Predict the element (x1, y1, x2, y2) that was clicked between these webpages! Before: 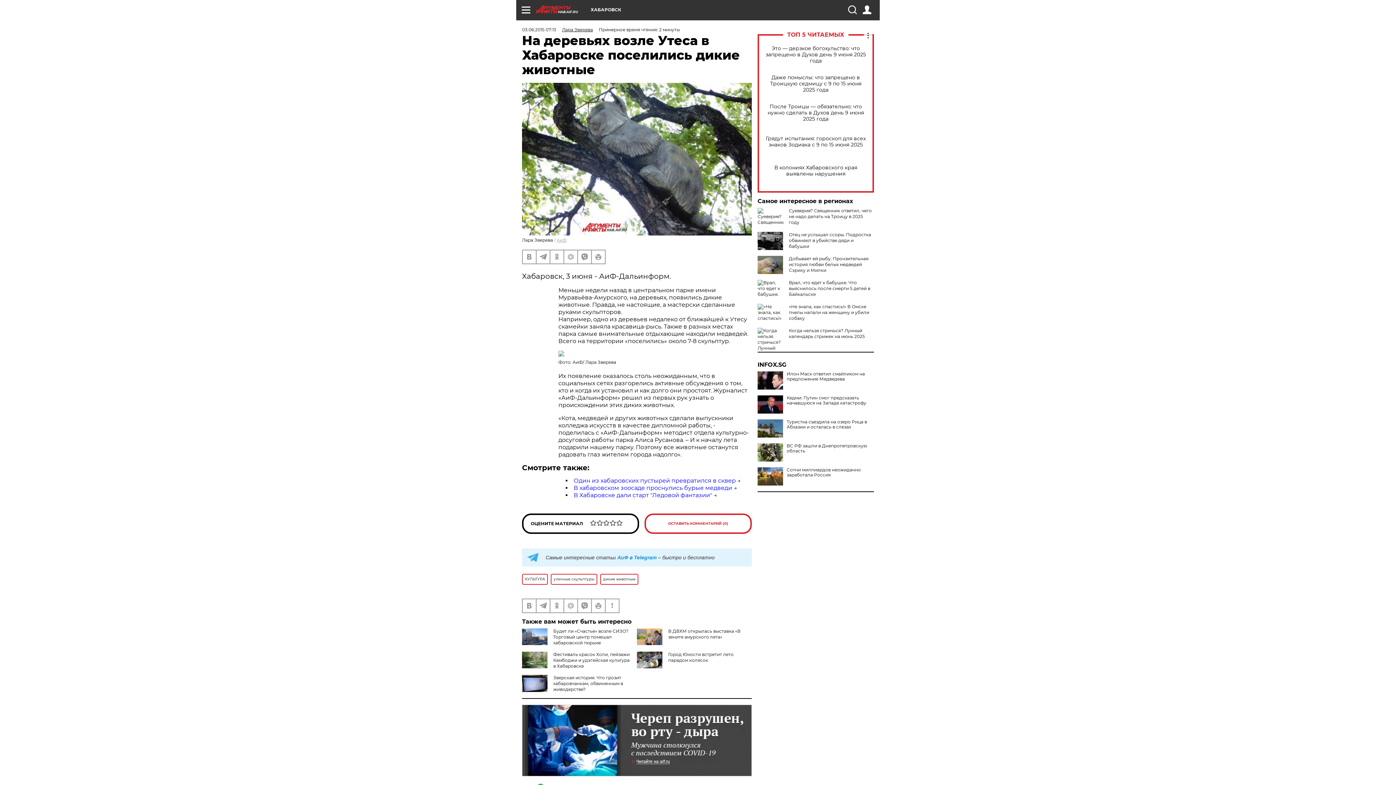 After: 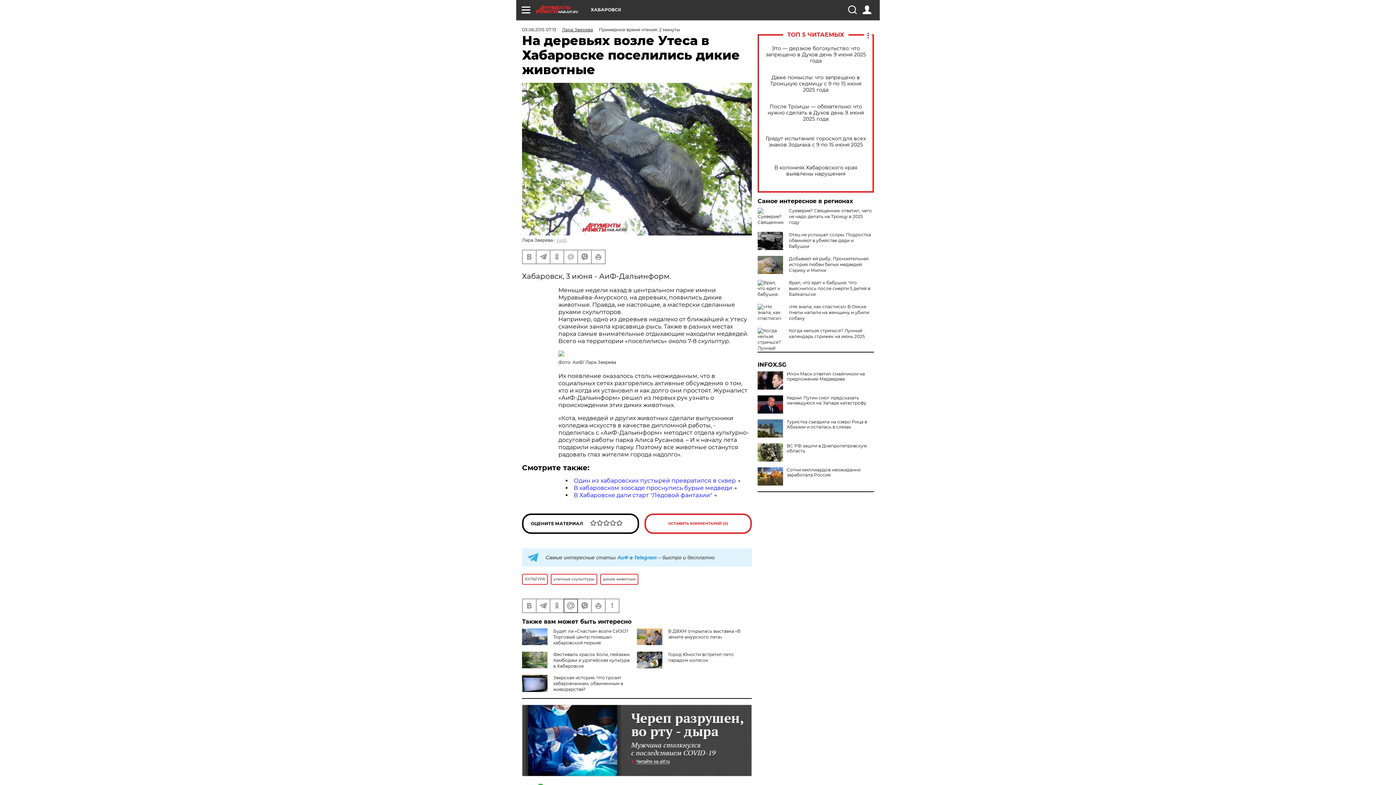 Action: bbox: (564, 599, 577, 612)